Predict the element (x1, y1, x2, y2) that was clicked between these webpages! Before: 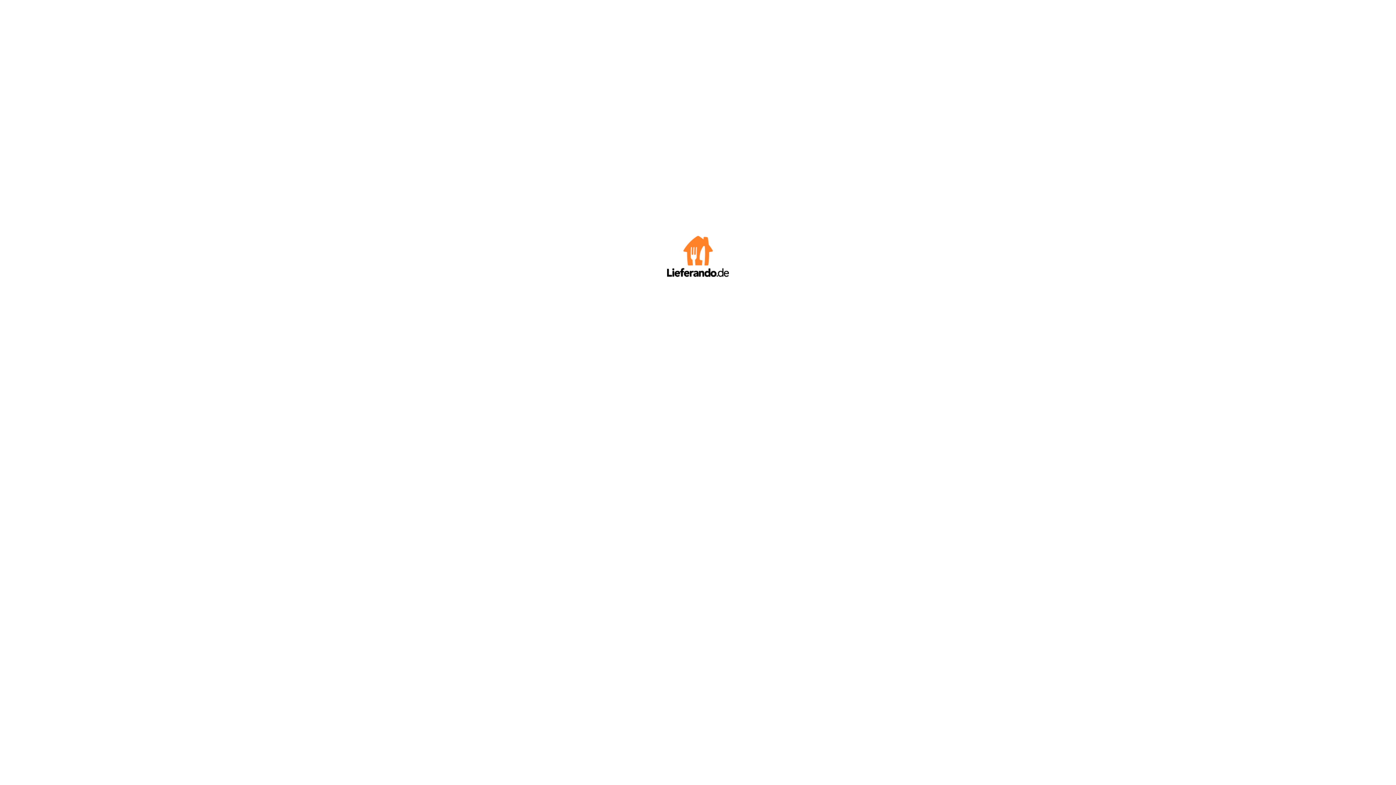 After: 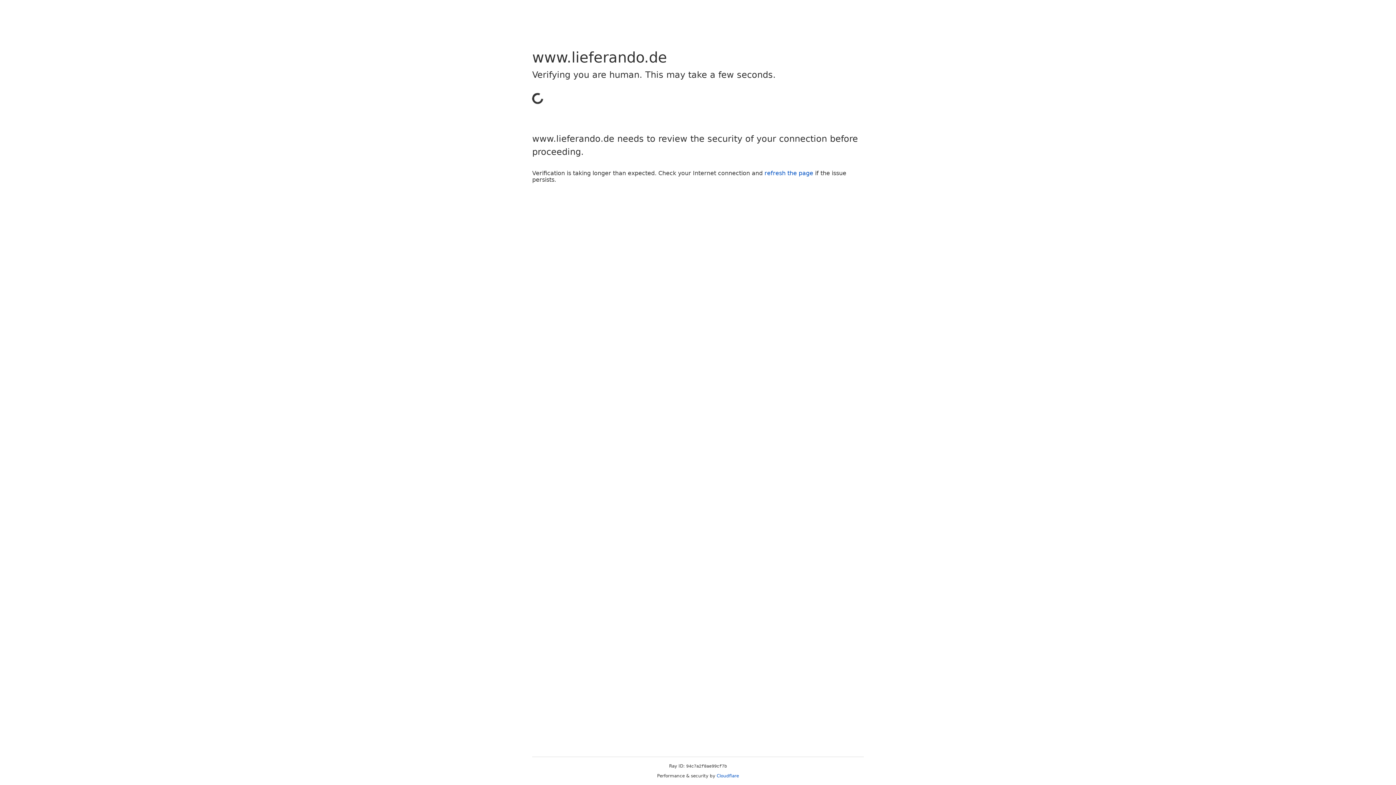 Action: bbox: (667, 272, 729, 278)